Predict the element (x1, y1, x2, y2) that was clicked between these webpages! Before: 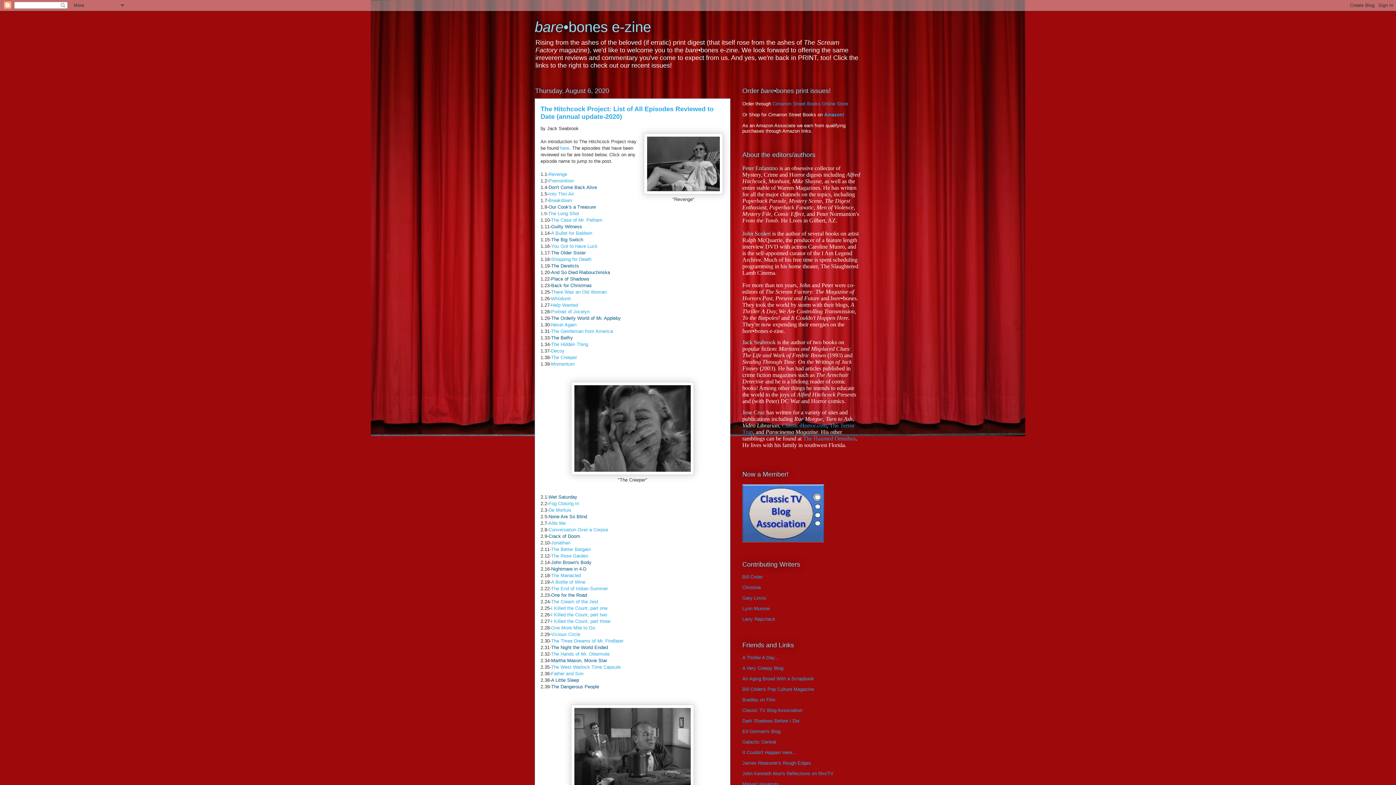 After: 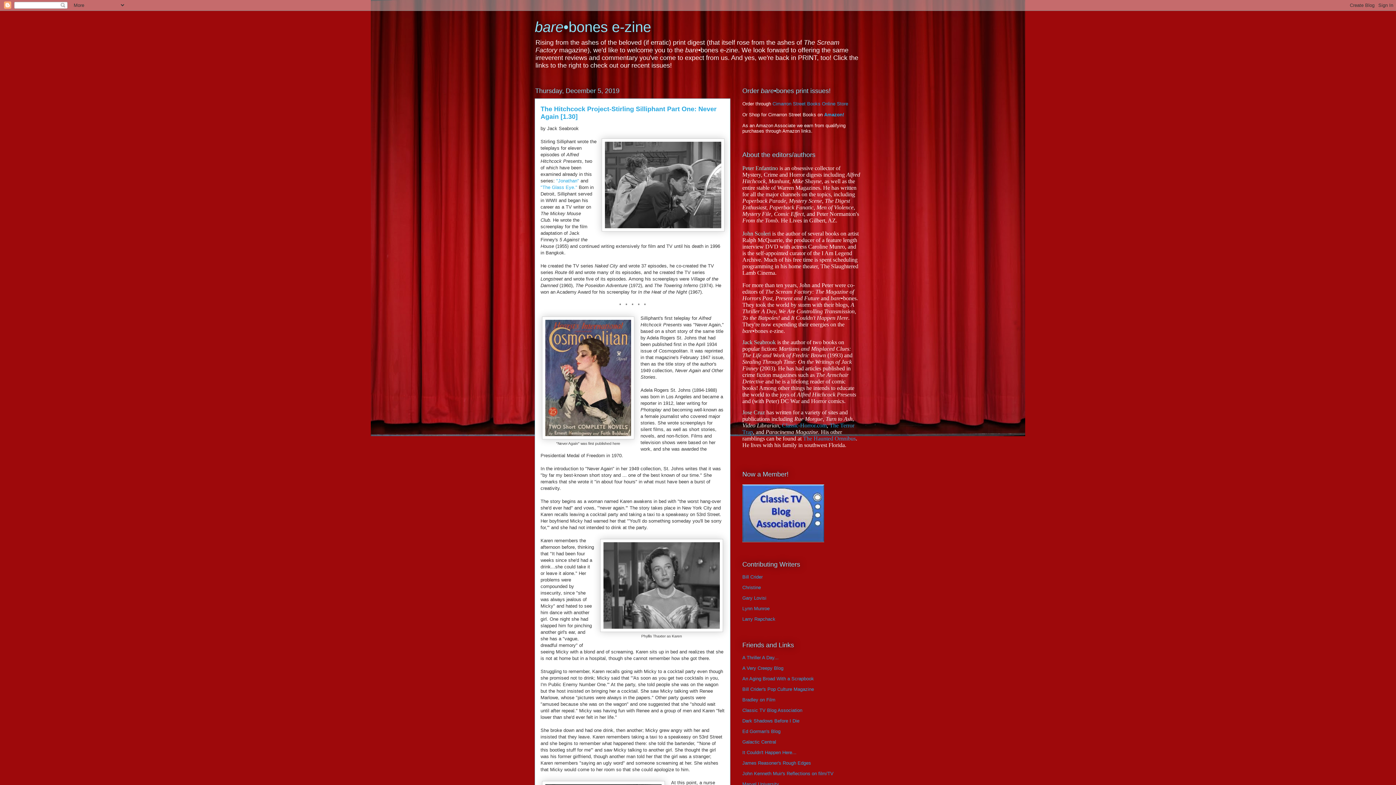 Action: label: Never Again bbox: (551, 322, 576, 327)